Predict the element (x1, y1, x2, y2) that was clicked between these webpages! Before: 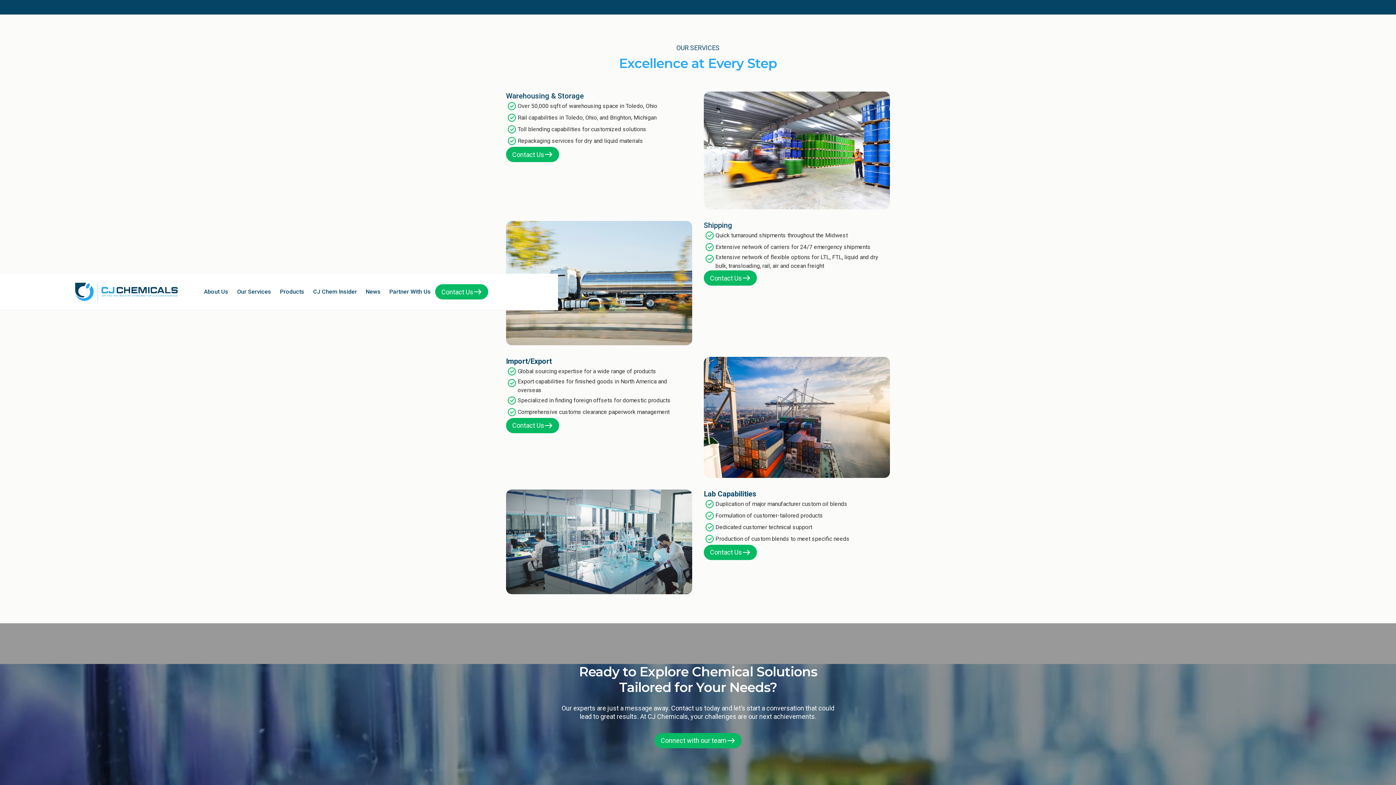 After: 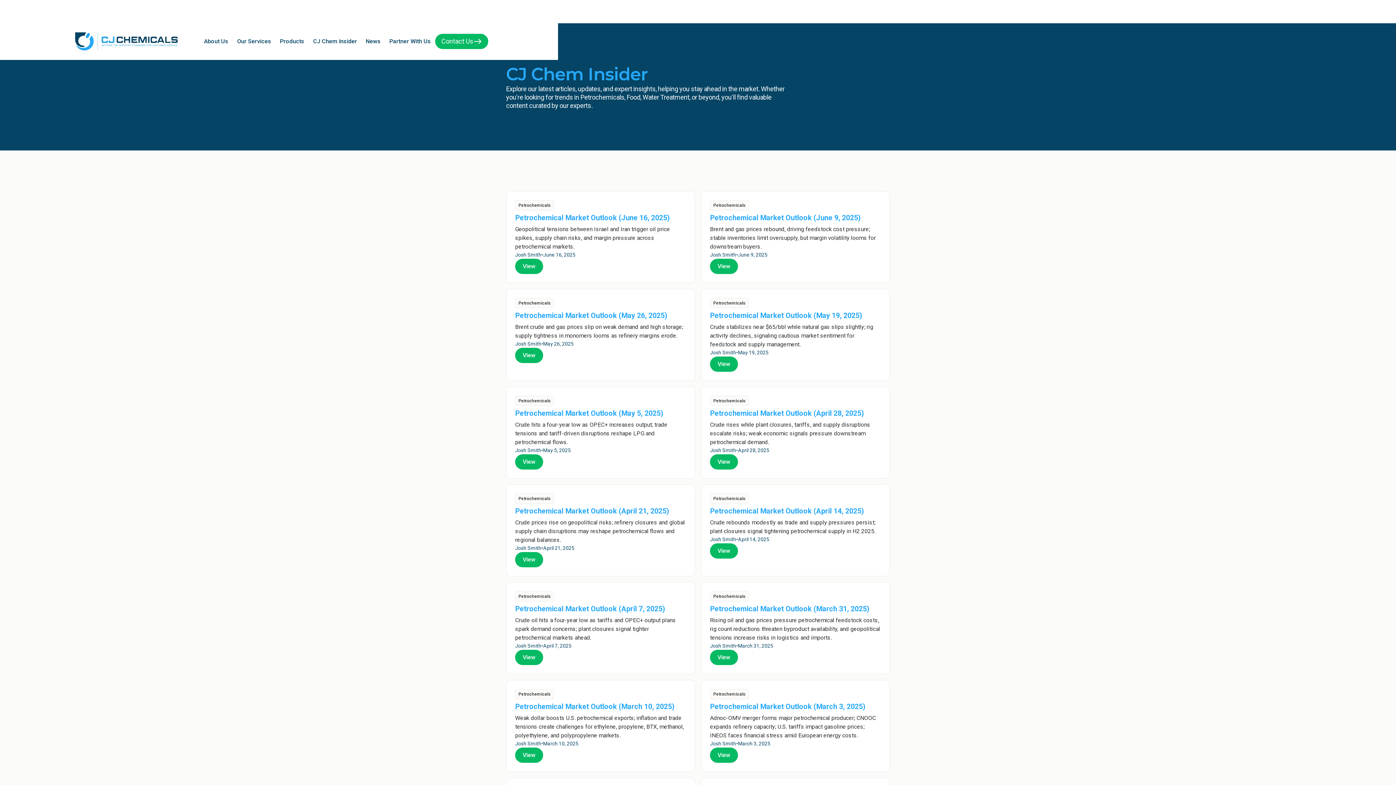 Action: bbox: (308, 280, 361, 303) label: CJ Chem Insider